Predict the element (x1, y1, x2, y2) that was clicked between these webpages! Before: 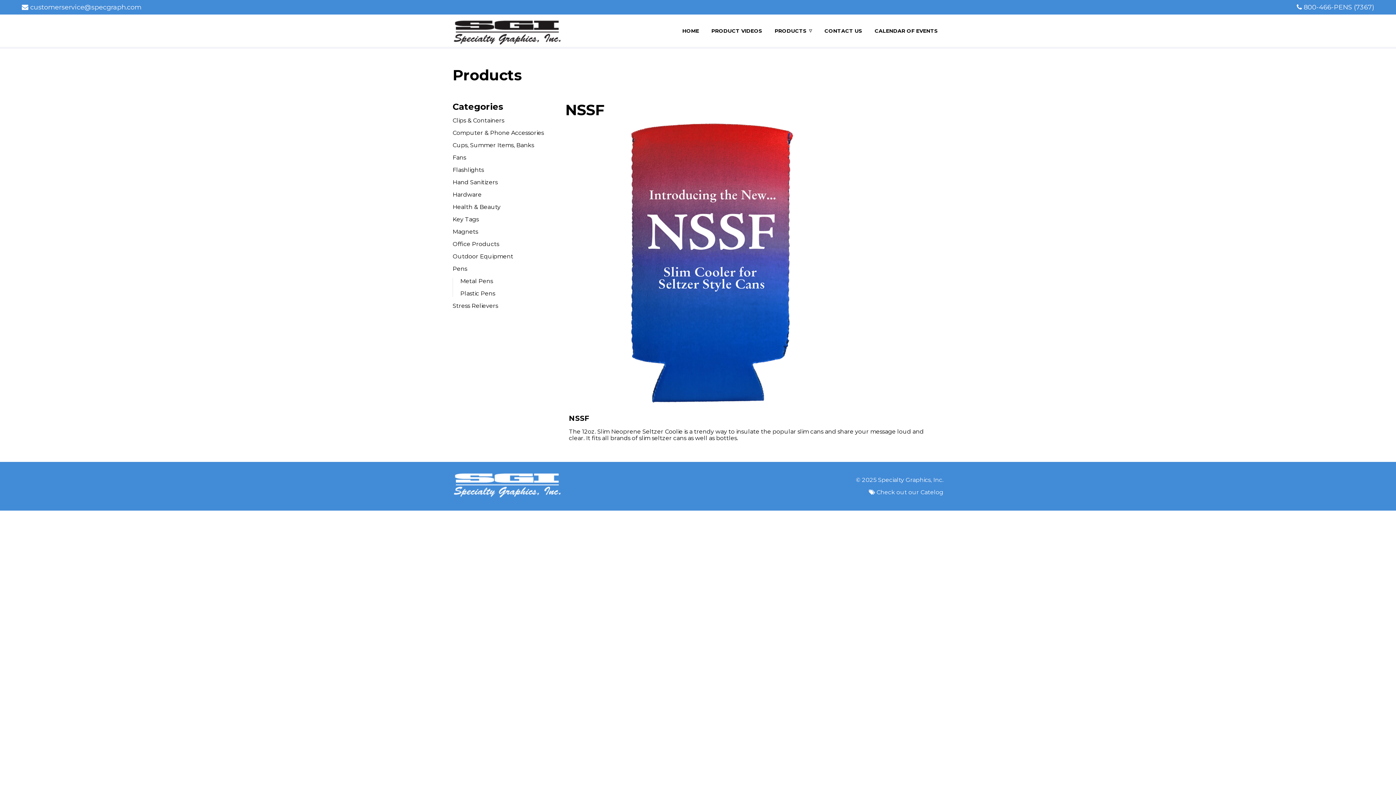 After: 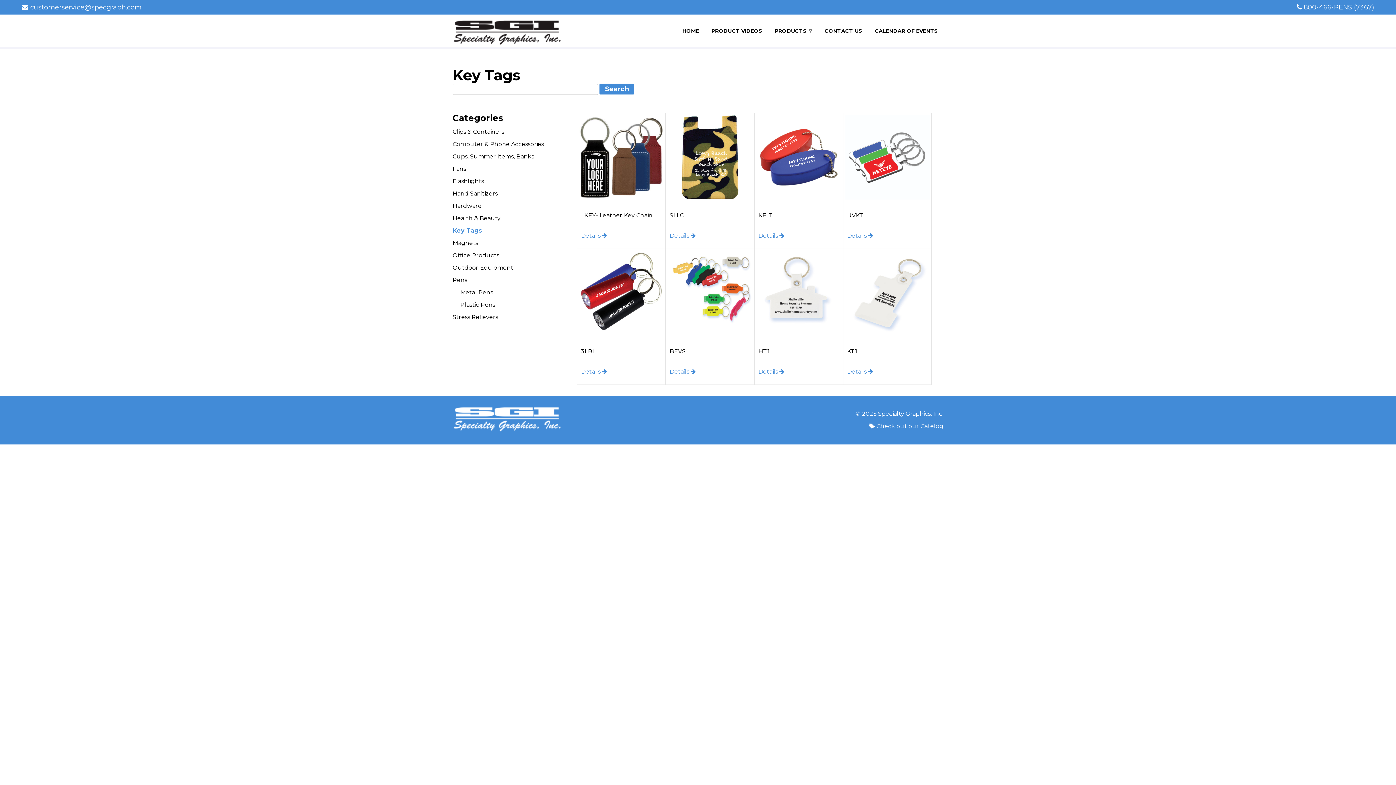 Action: bbox: (452, 216, 478, 222) label: Key Tags